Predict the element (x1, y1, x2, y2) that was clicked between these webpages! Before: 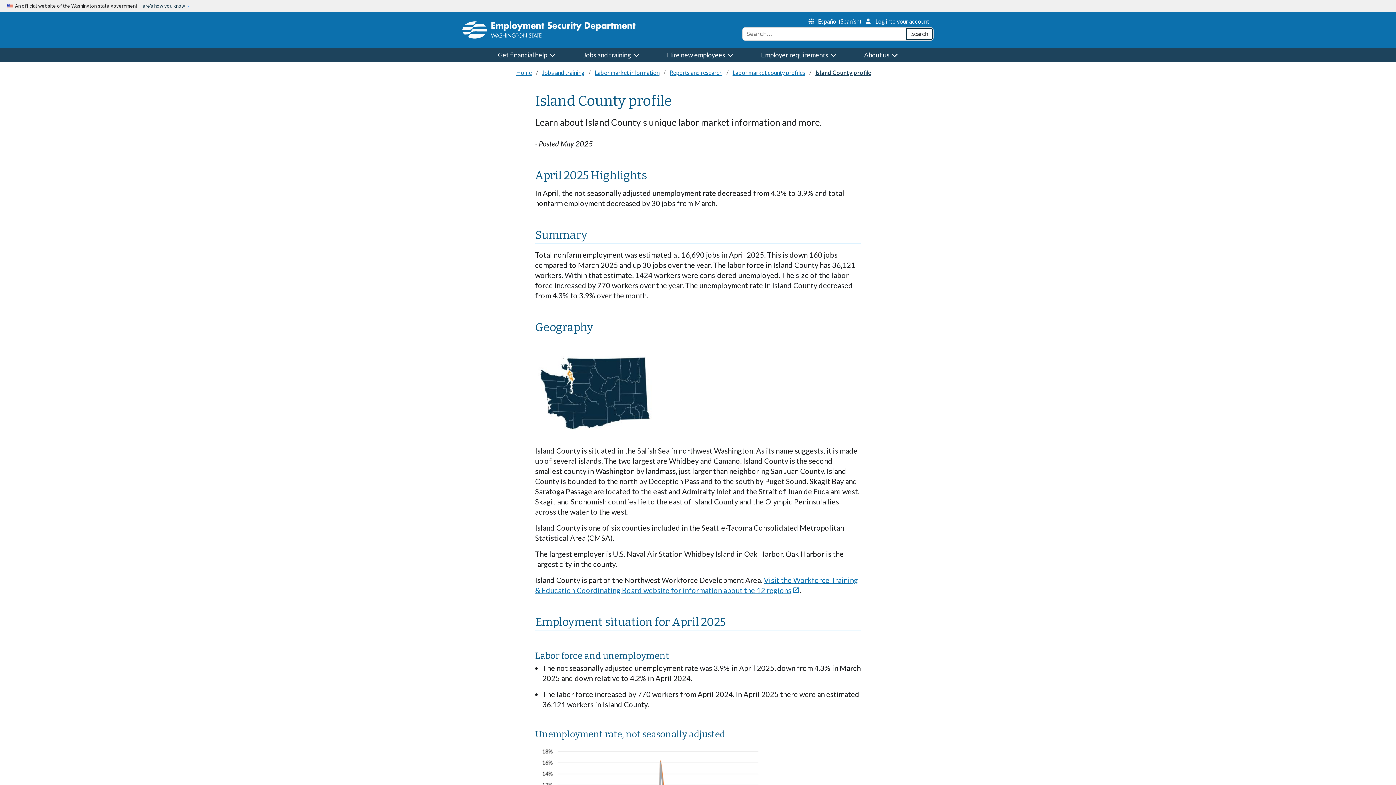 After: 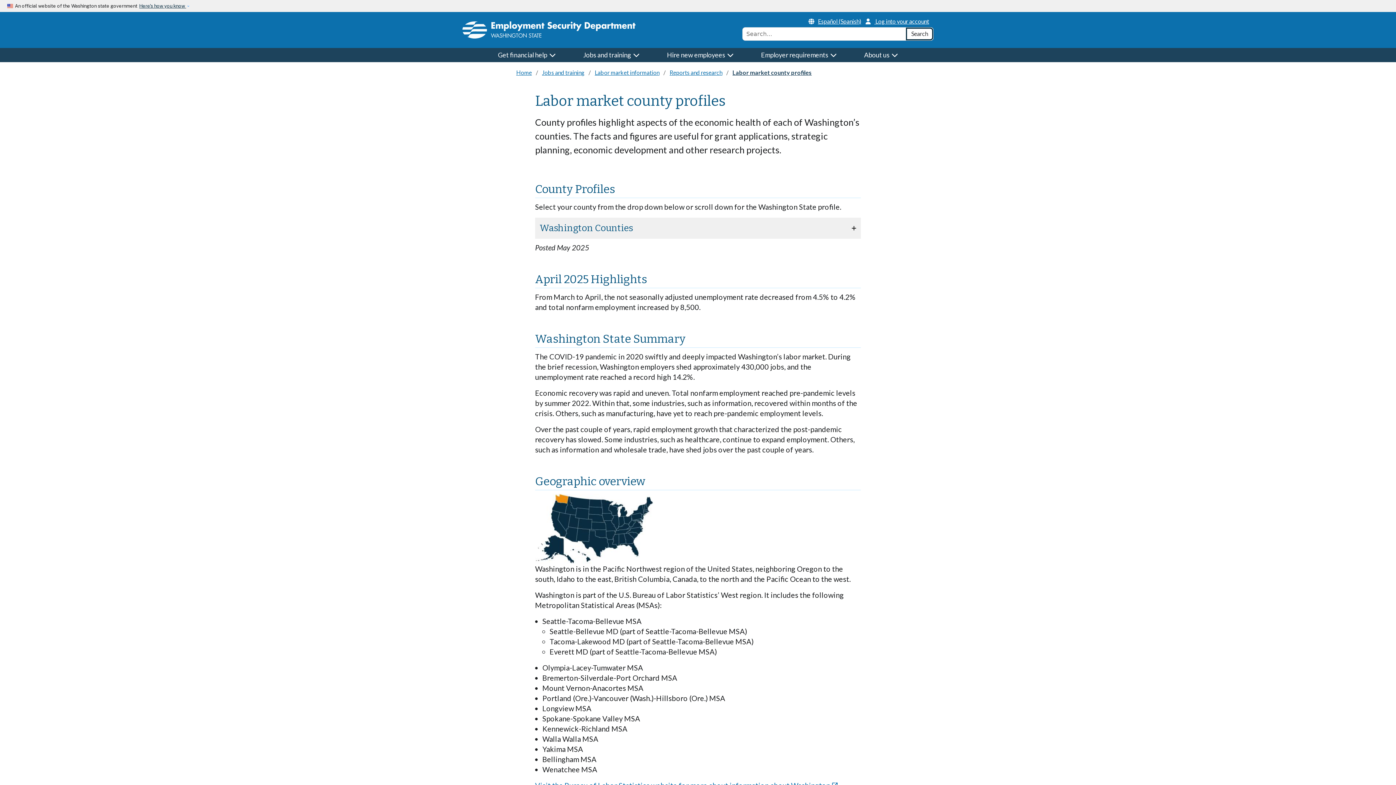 Action: bbox: (732, 69, 805, 76) label: Labor market county profiles